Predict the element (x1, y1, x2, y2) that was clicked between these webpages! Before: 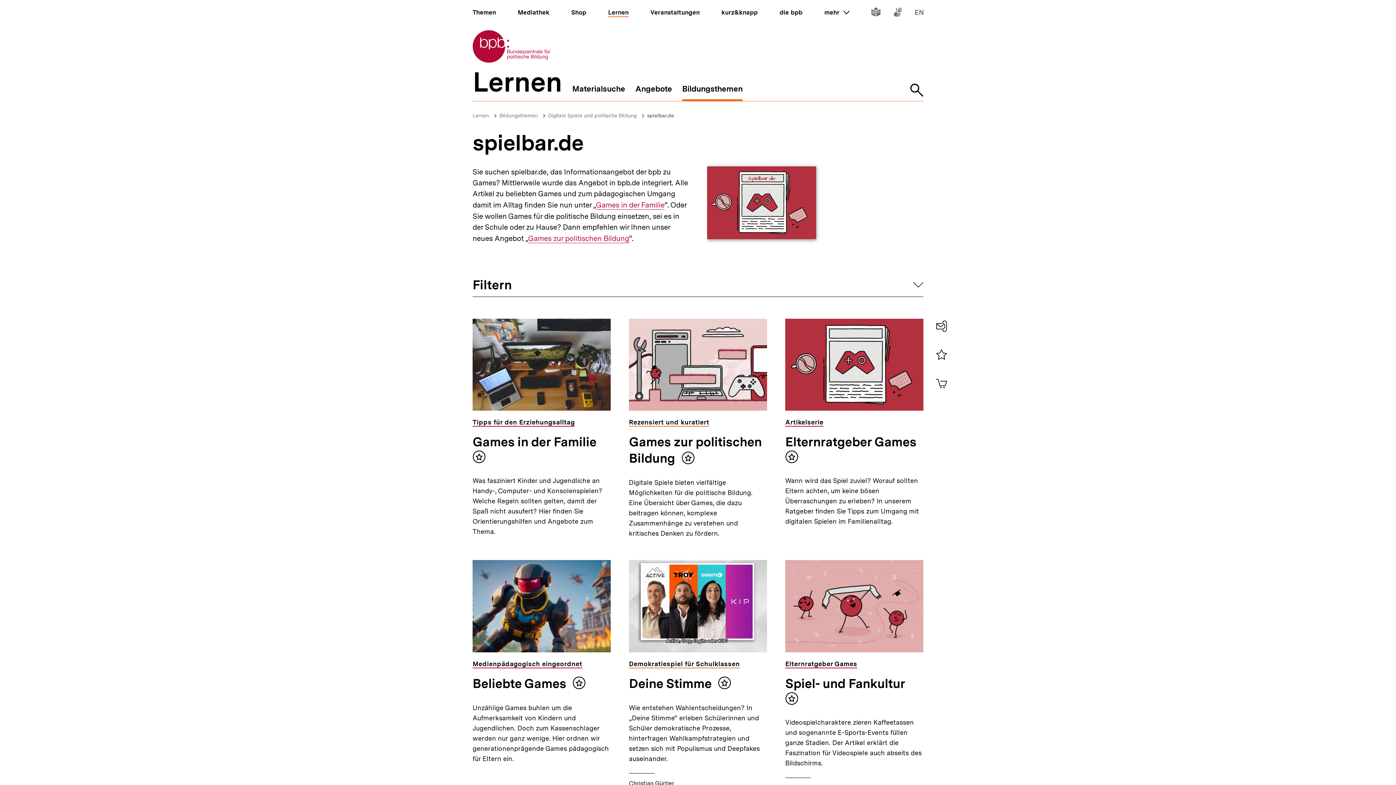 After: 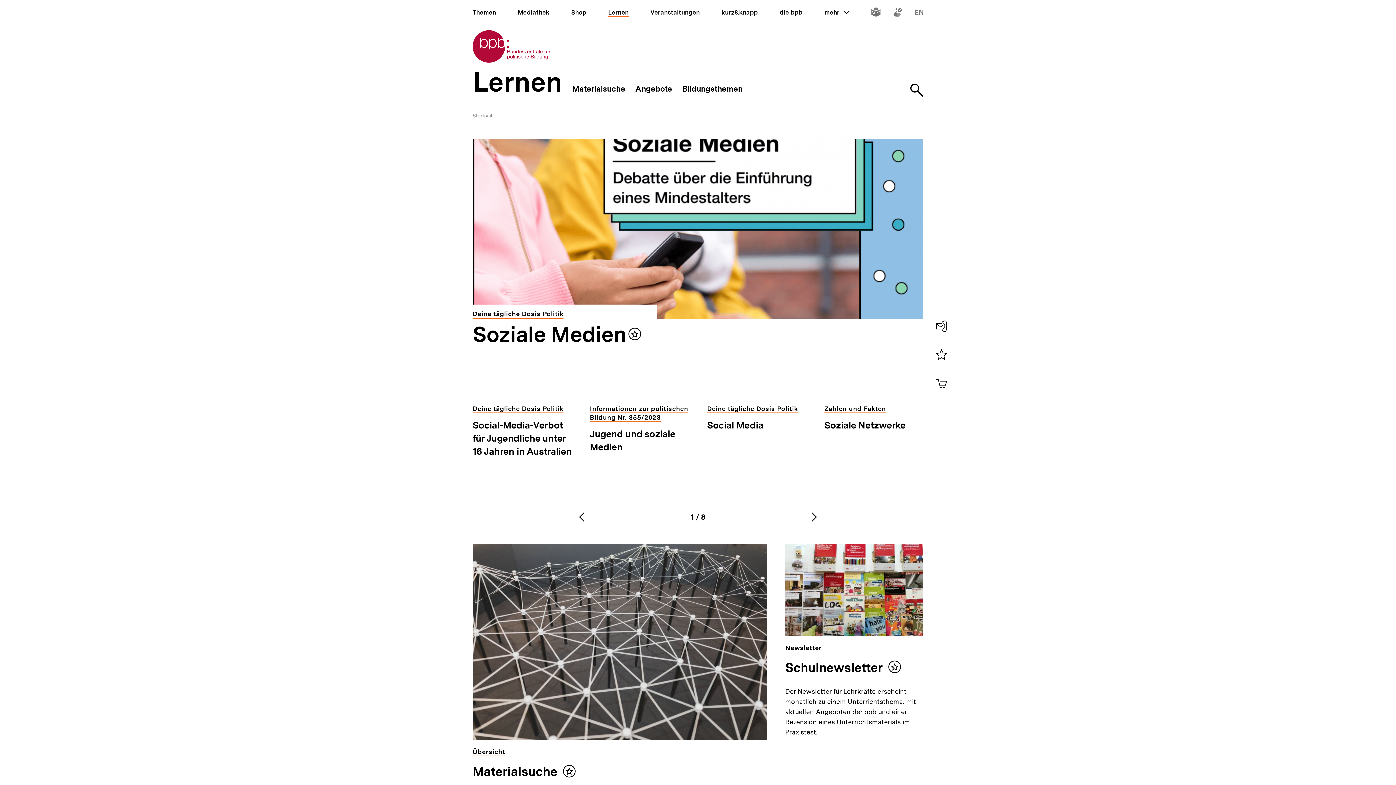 Action: label: Lernen bbox: (472, 66, 562, 101)